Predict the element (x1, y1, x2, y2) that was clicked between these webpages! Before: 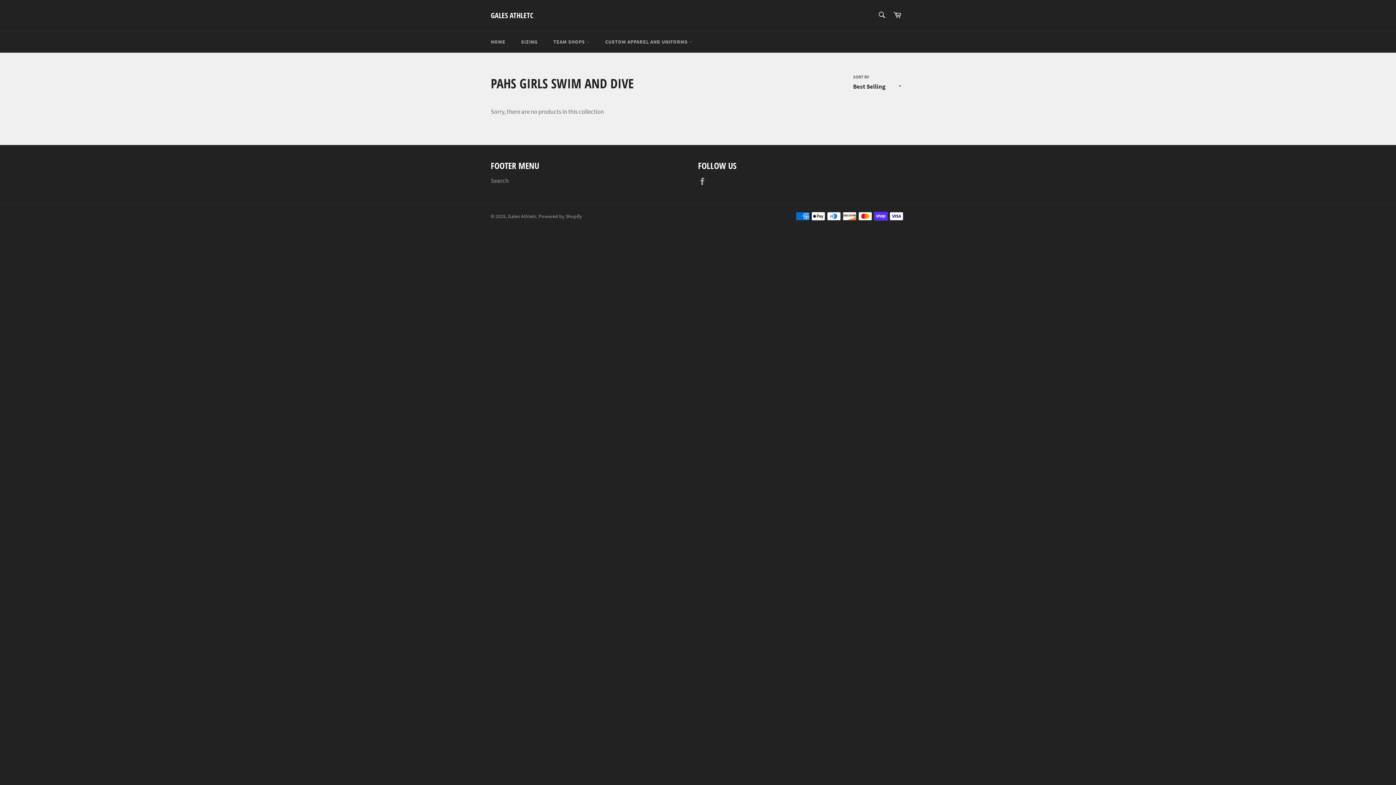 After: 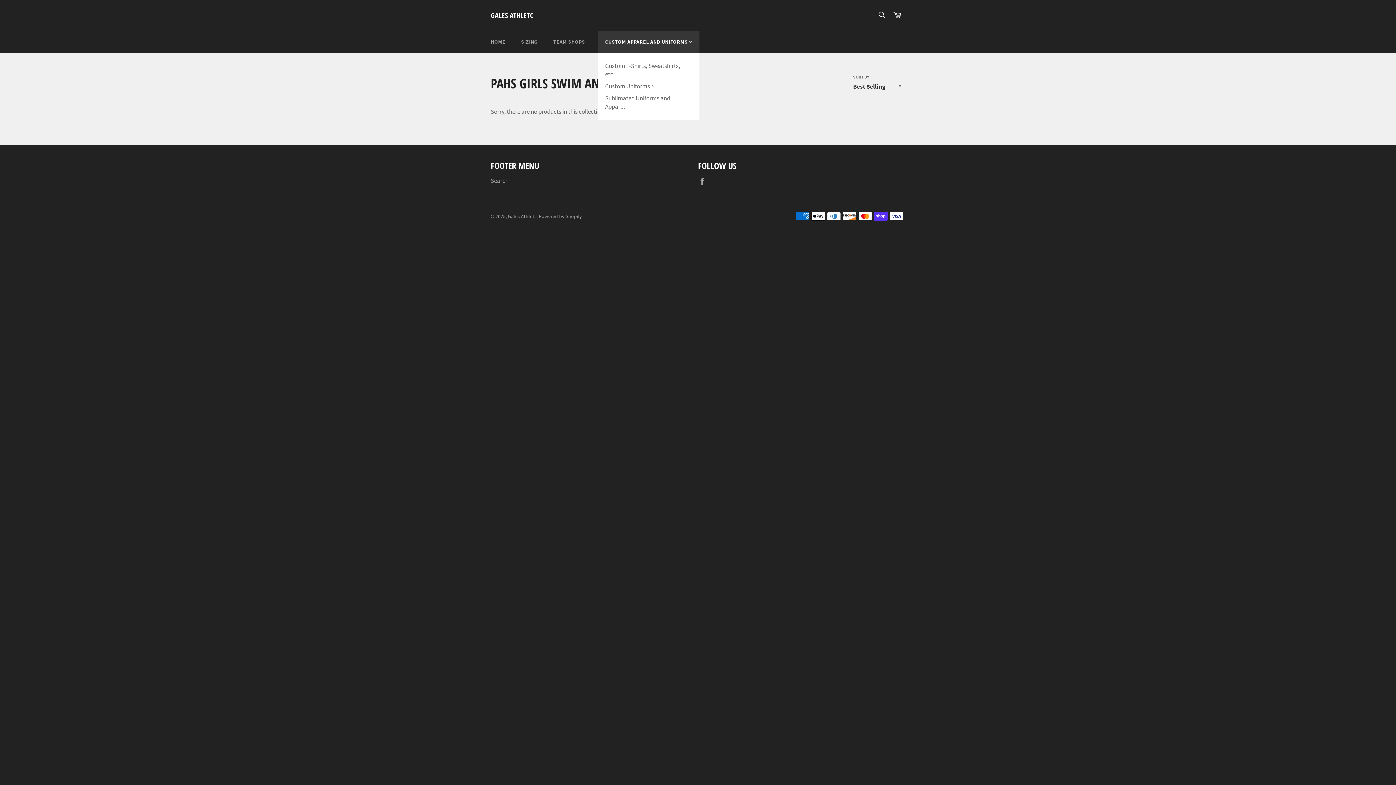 Action: label: CUSTOM APPAREL AND UNIFORMS  bbox: (598, 31, 699, 52)